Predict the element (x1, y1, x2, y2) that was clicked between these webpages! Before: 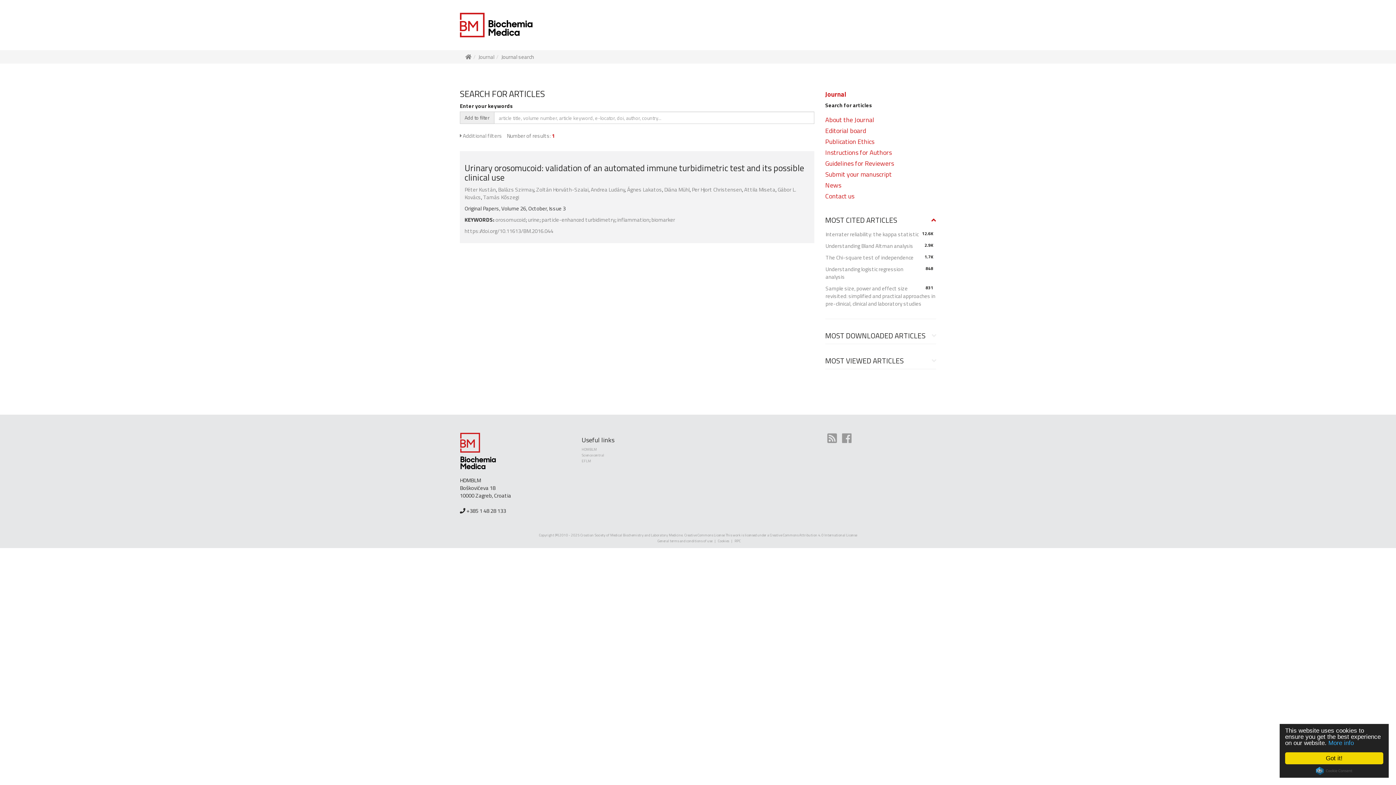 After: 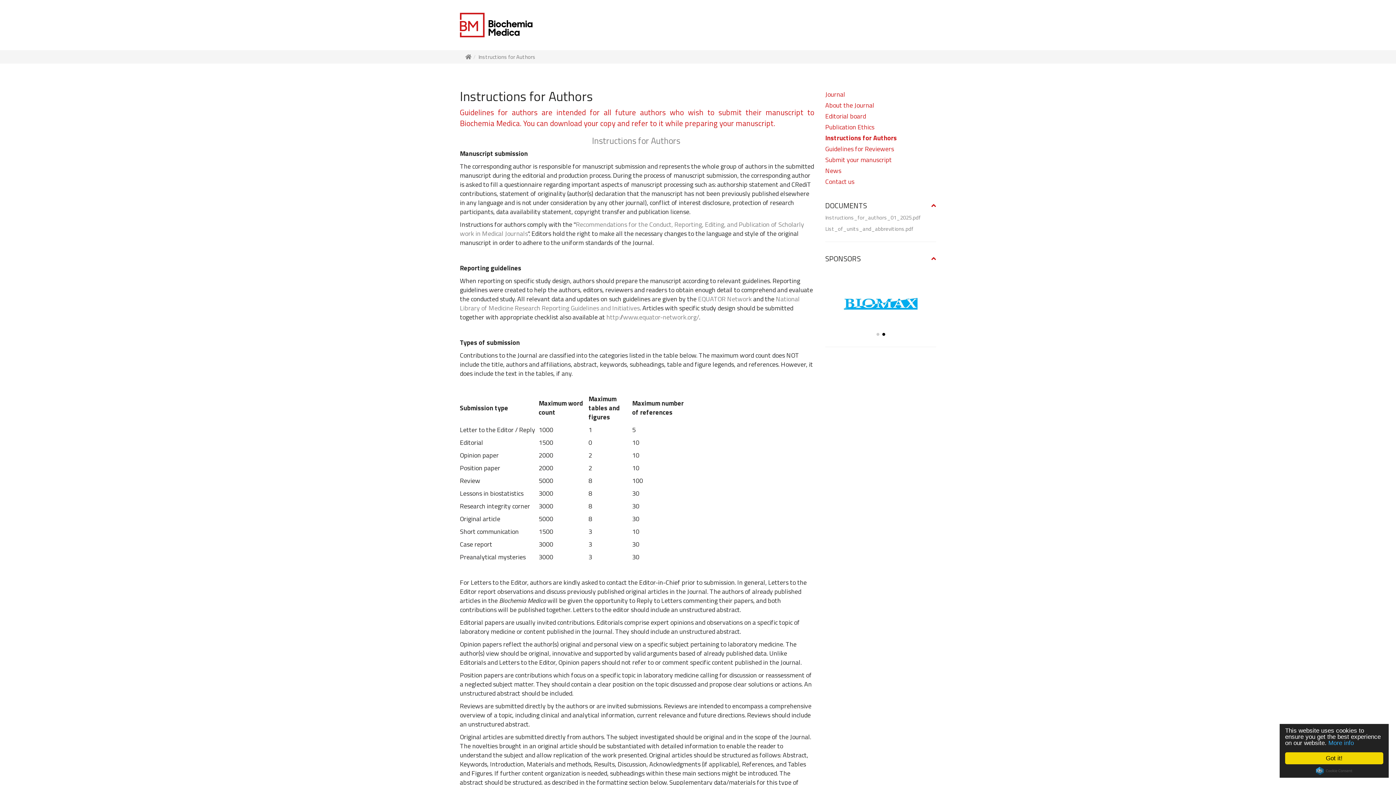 Action: bbox: (825, 149, 936, 160) label: Instructions for Authors